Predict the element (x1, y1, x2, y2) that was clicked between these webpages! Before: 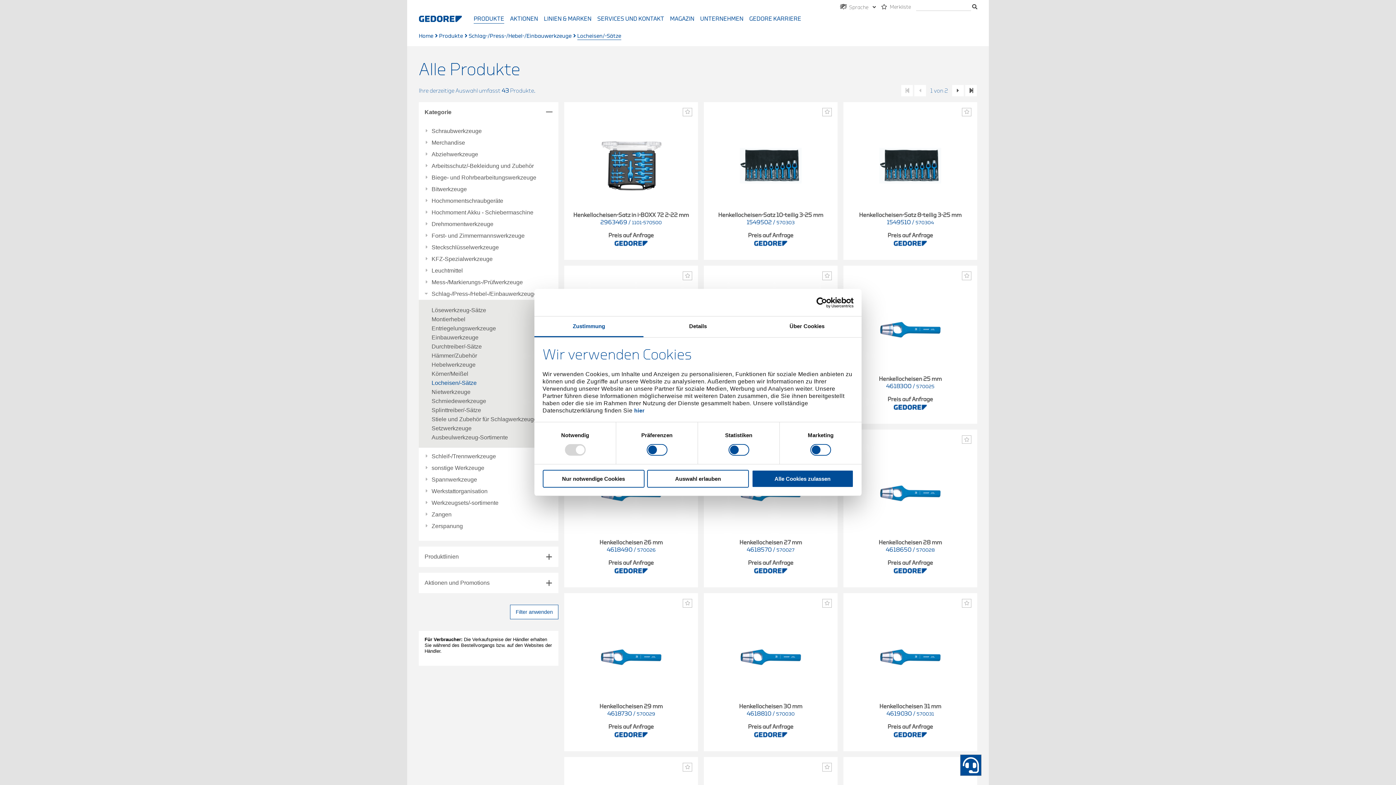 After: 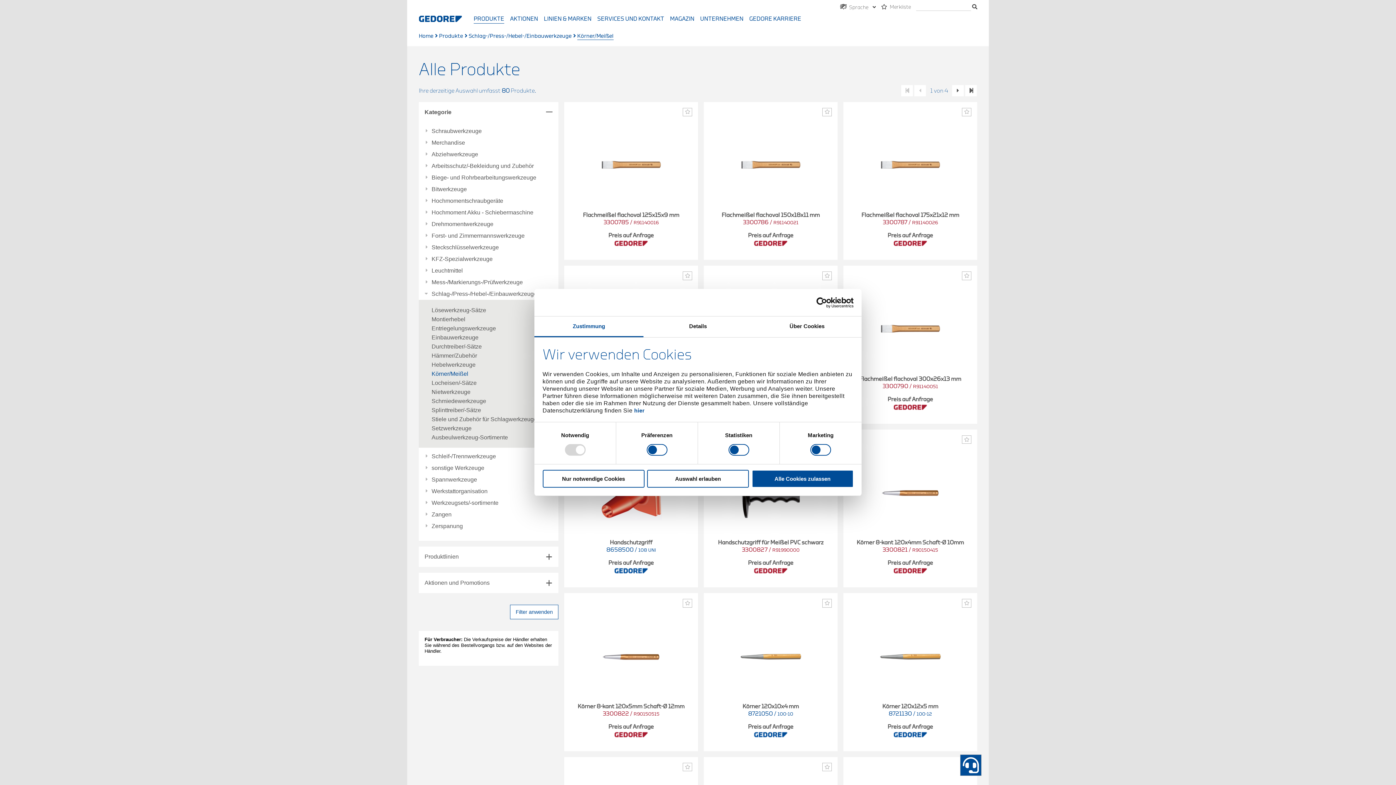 Action: label: Körner/Meißel bbox: (431, 370, 468, 376)